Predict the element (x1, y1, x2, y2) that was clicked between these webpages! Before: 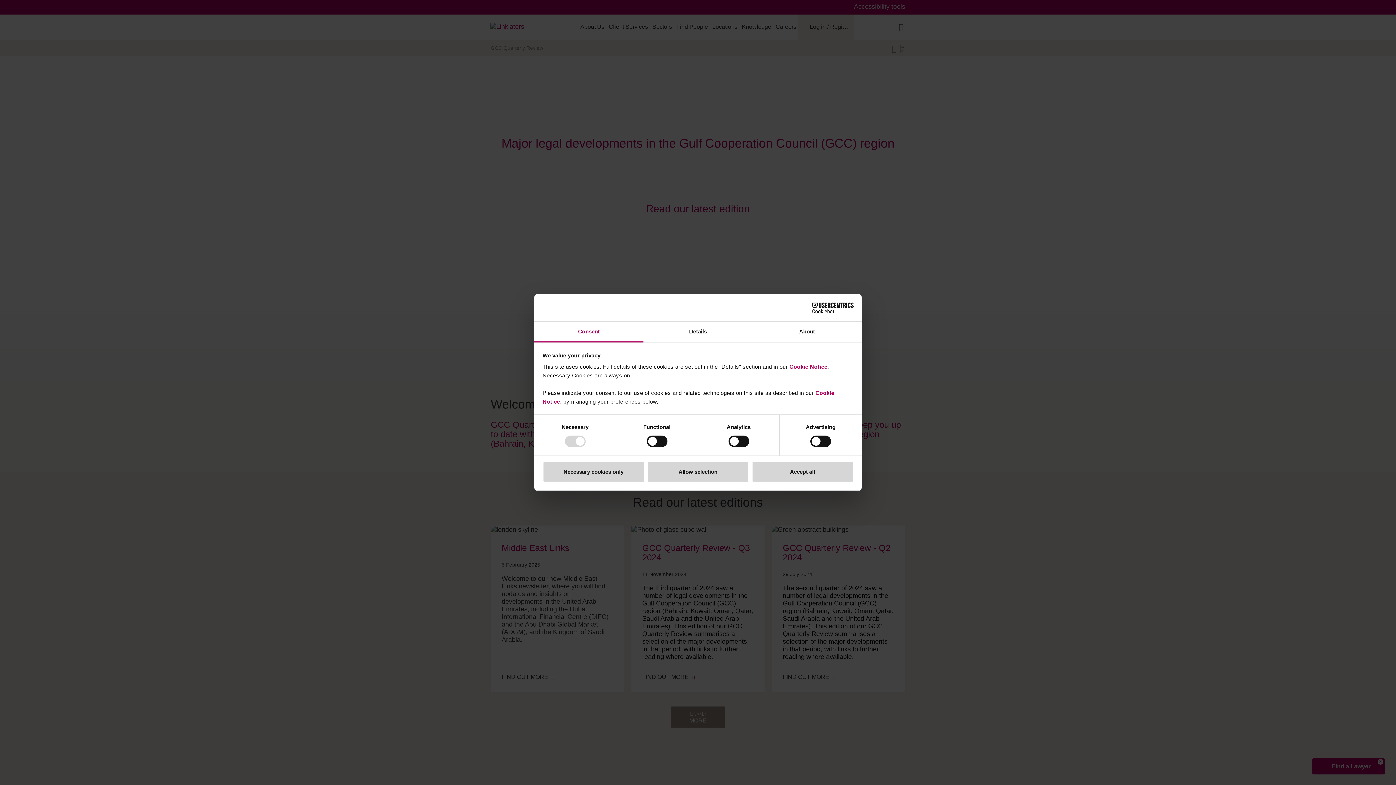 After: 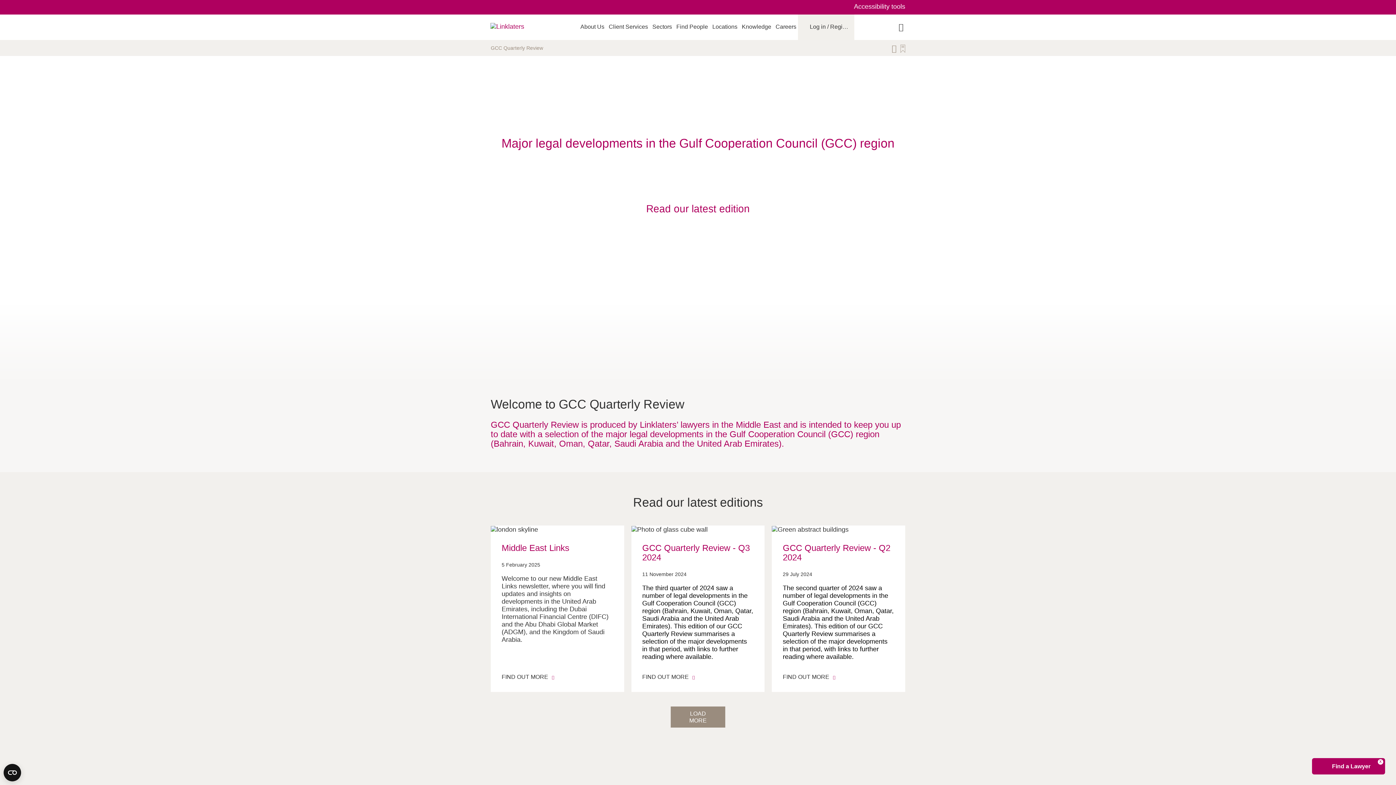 Action: label: Accept all bbox: (751, 461, 853, 482)